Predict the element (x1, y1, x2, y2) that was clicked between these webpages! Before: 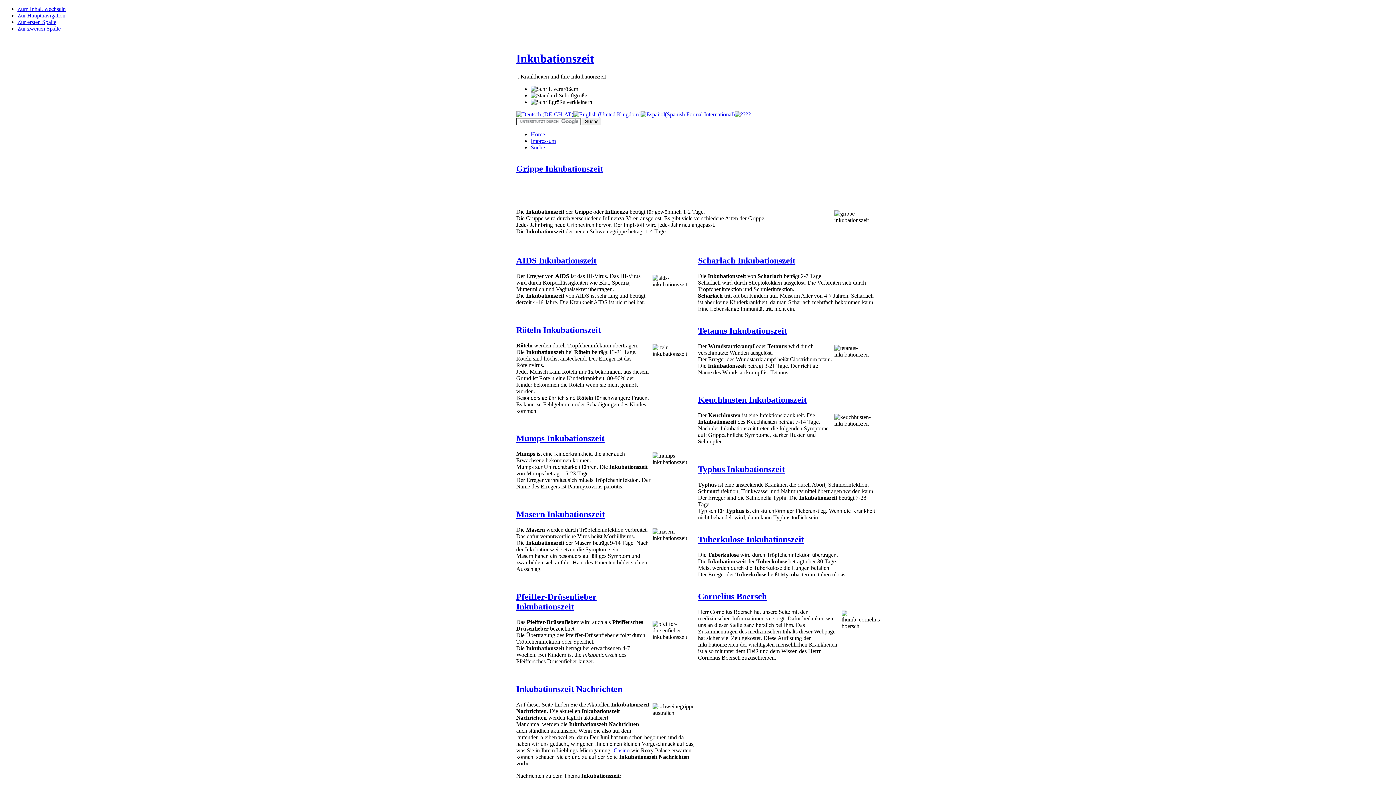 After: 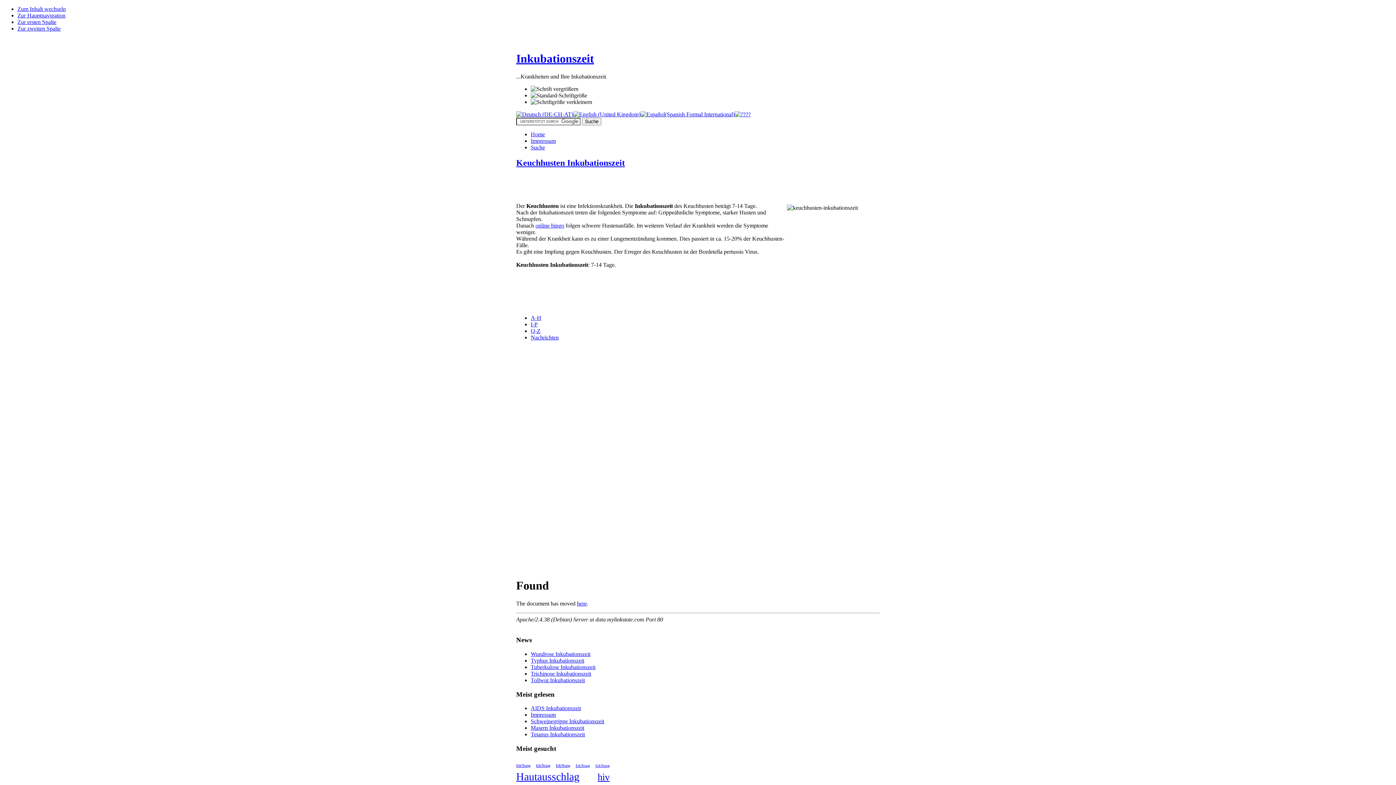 Action: label: Keuchhusten Inkubationszeit bbox: (698, 395, 806, 404)